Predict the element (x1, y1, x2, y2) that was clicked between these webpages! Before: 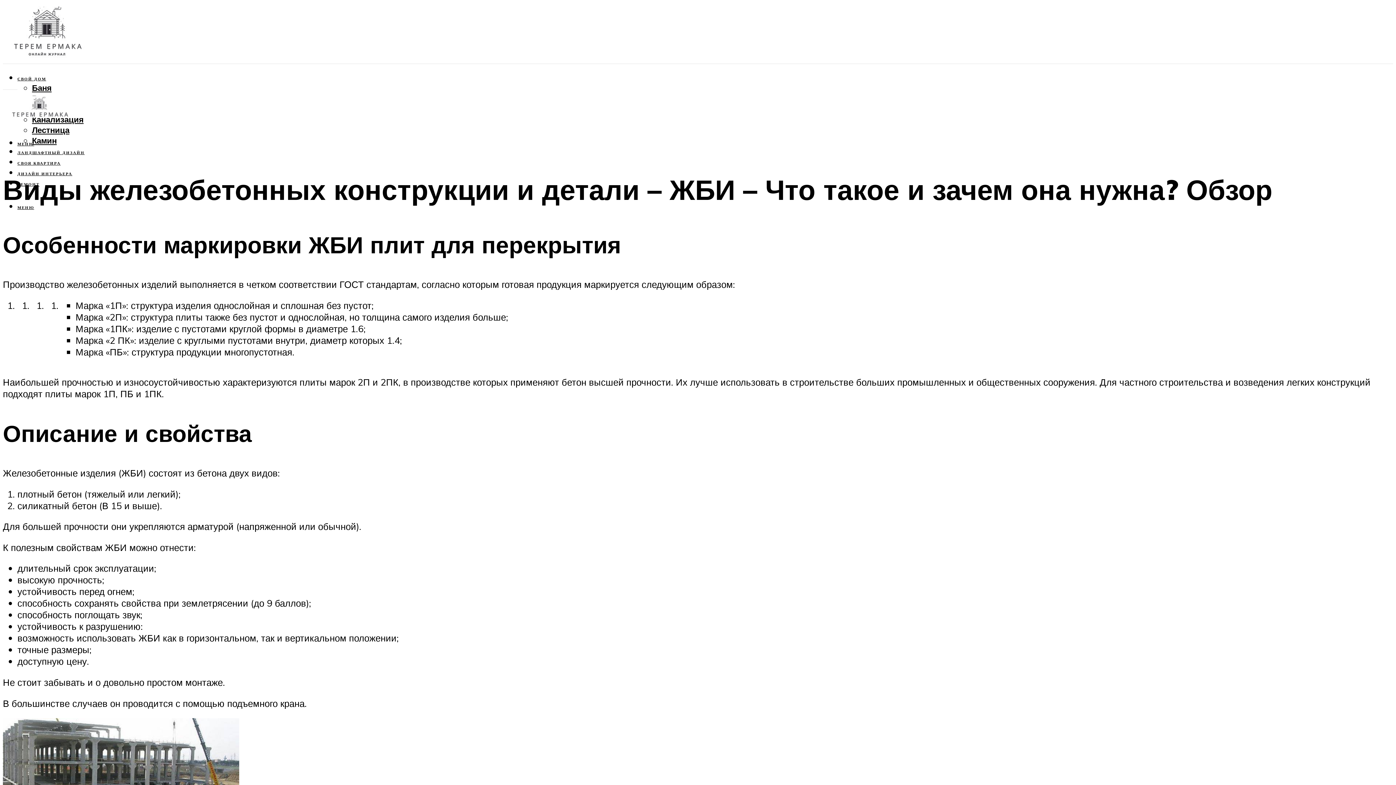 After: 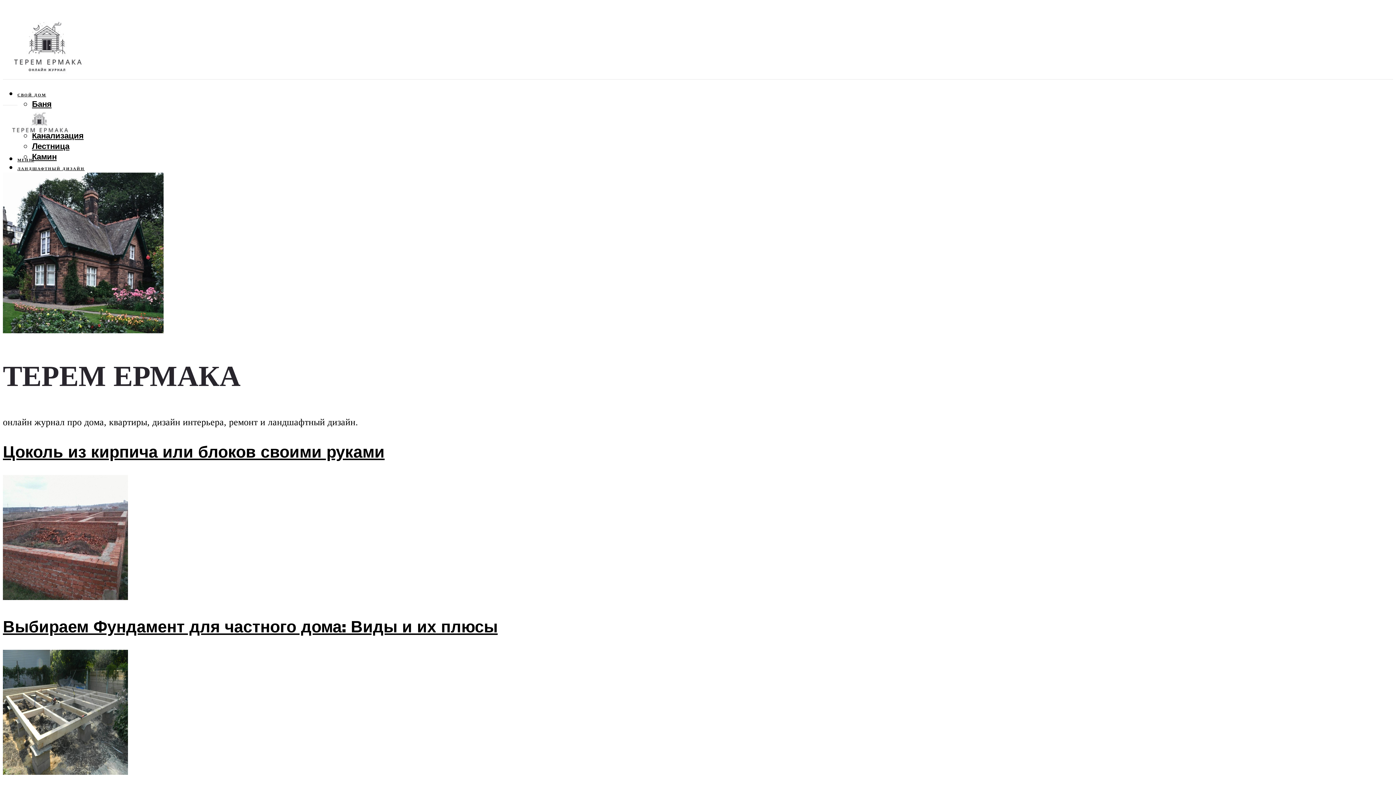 Action: bbox: (2, 33, 93, 68)